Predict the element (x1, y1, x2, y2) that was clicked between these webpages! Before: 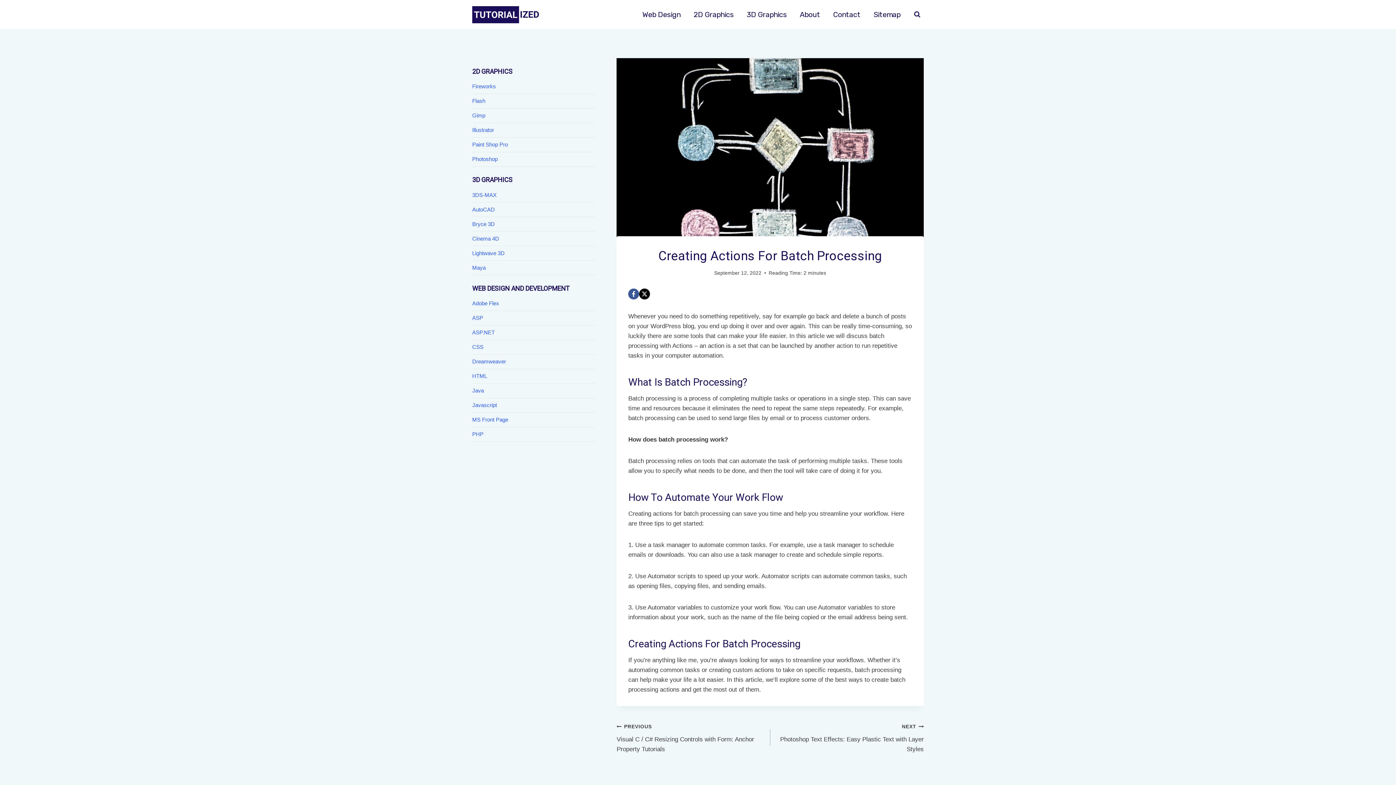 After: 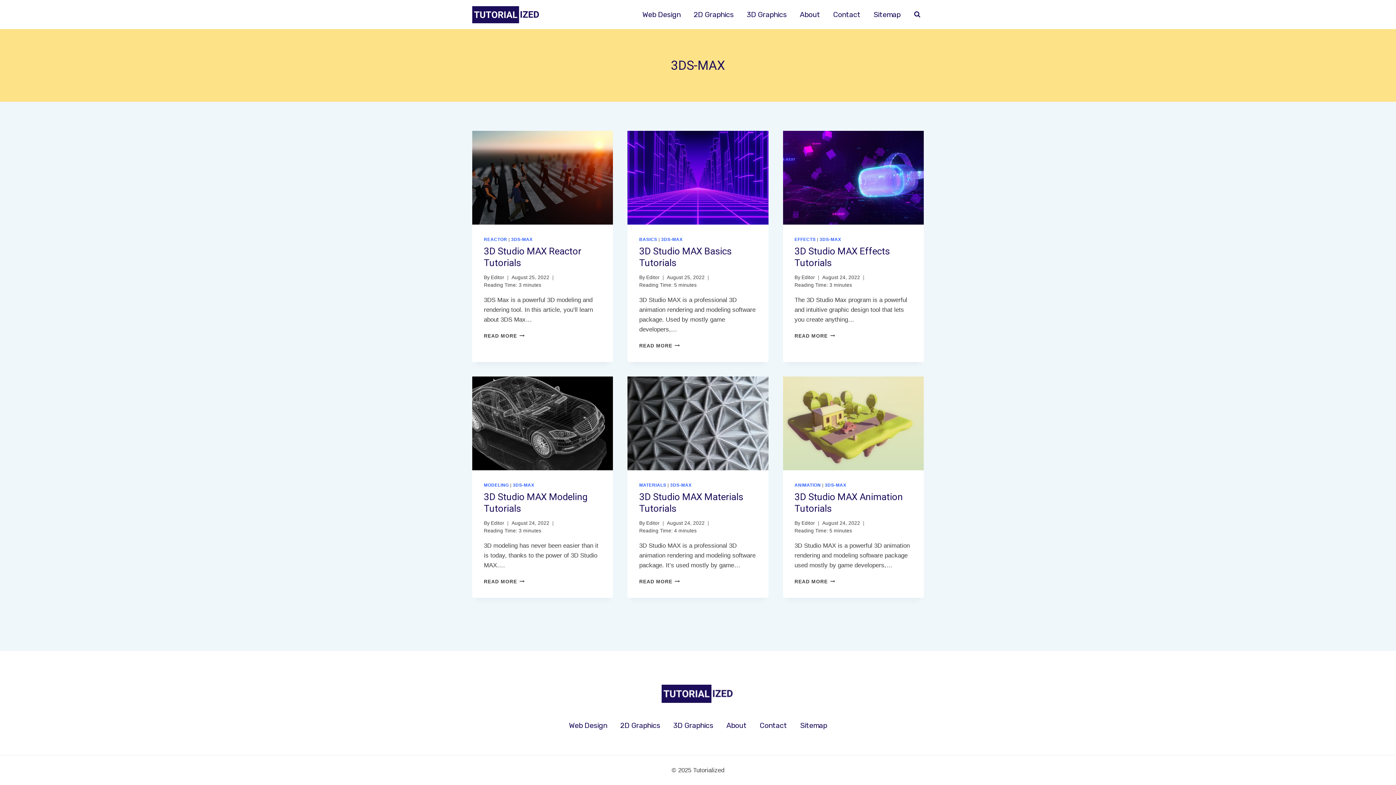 Action: bbox: (472, 188, 595, 202) label: 3DS-MAX